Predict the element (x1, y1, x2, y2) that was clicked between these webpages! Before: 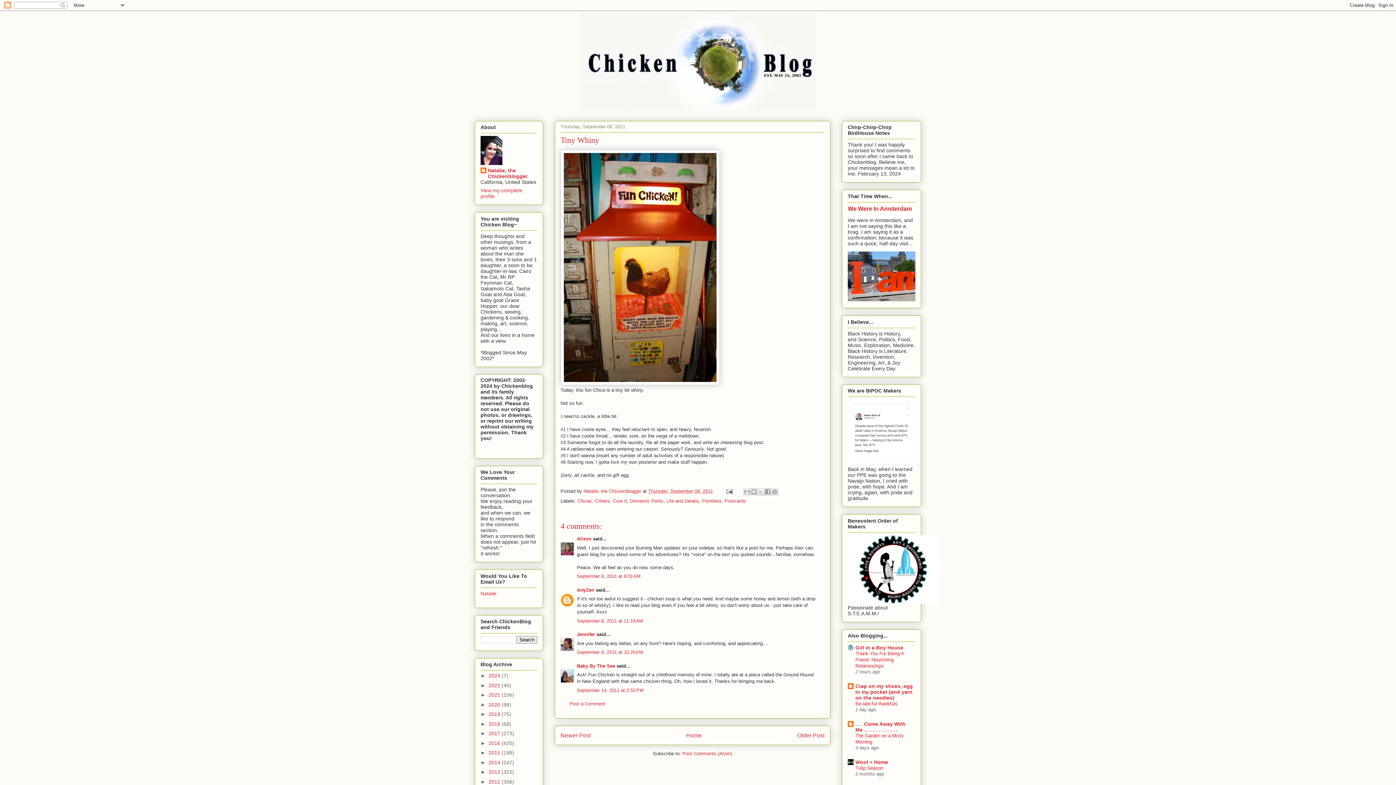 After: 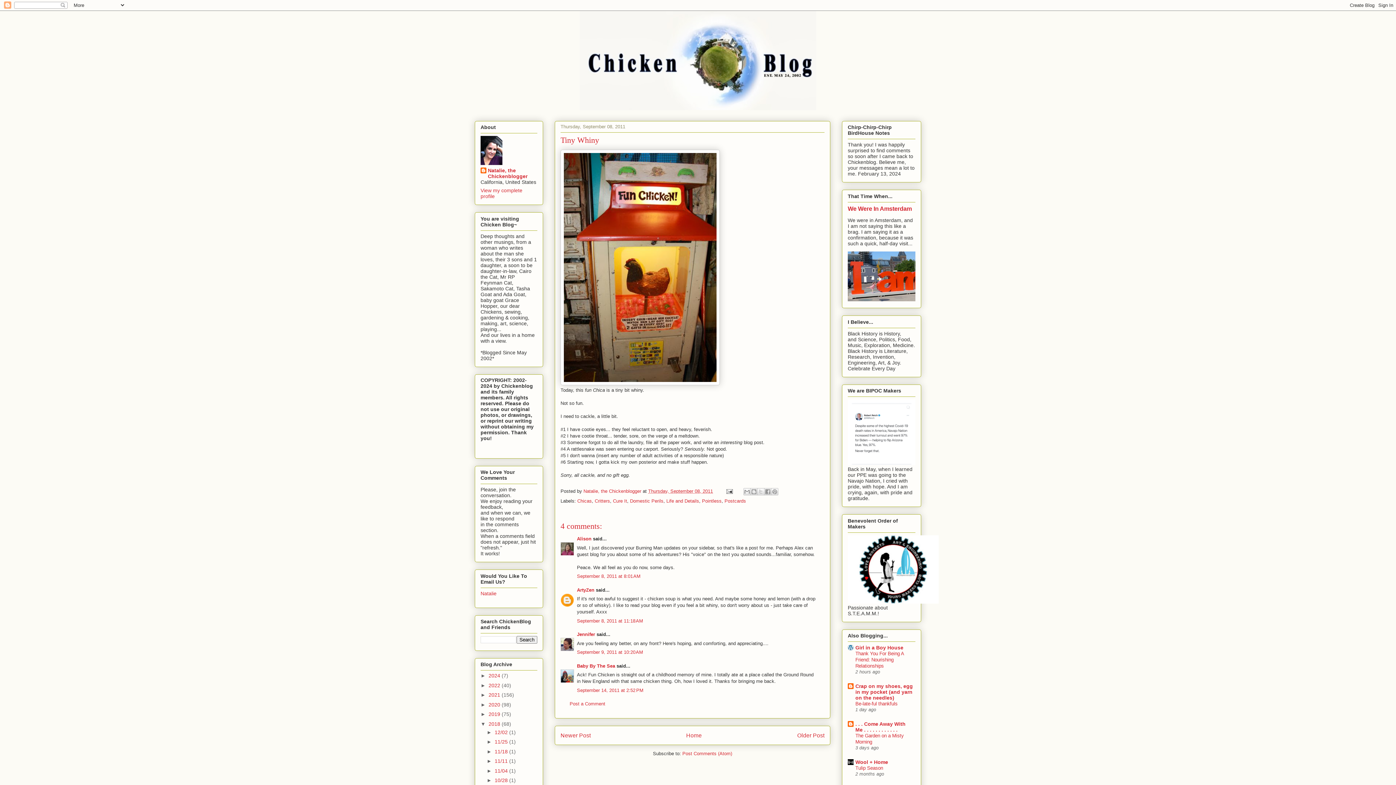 Action: label: ►   bbox: (480, 721, 488, 727)